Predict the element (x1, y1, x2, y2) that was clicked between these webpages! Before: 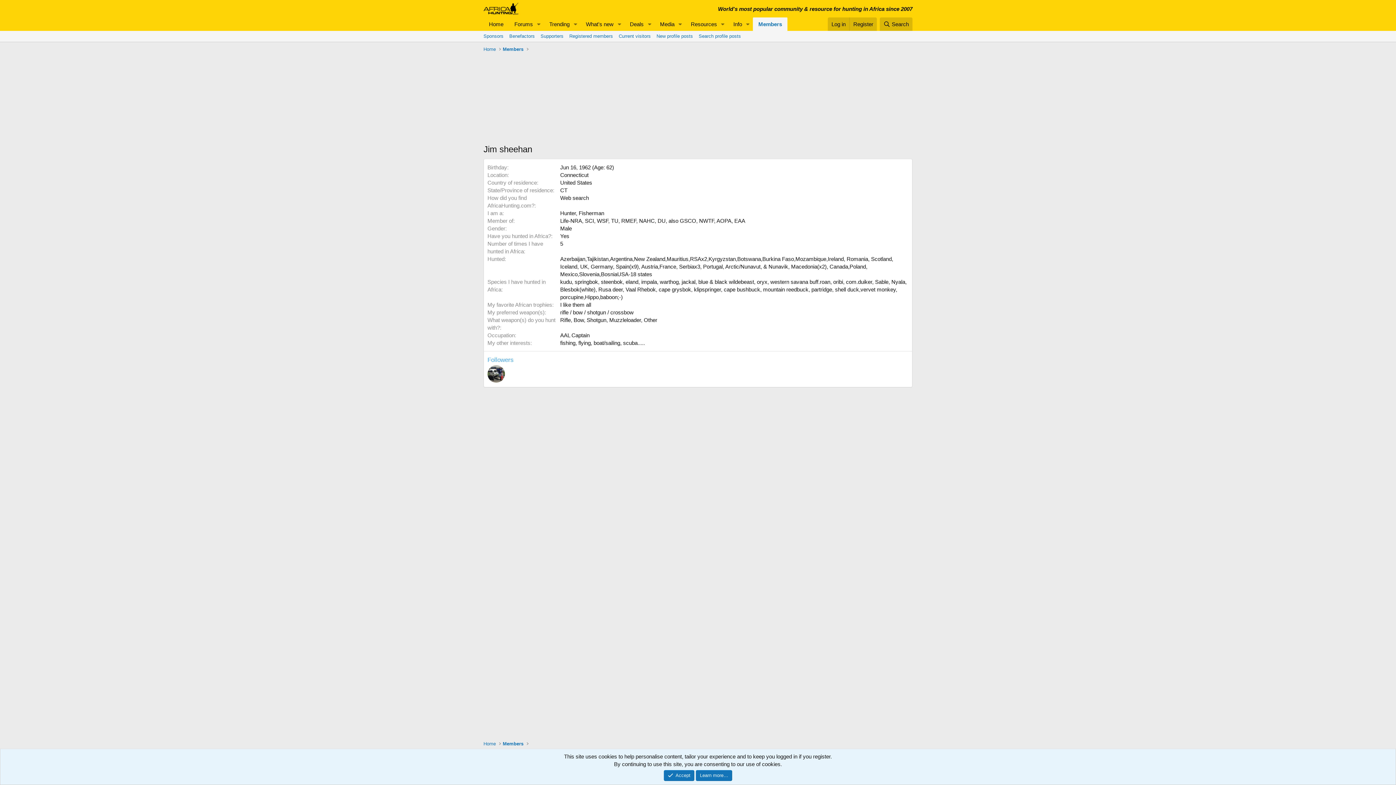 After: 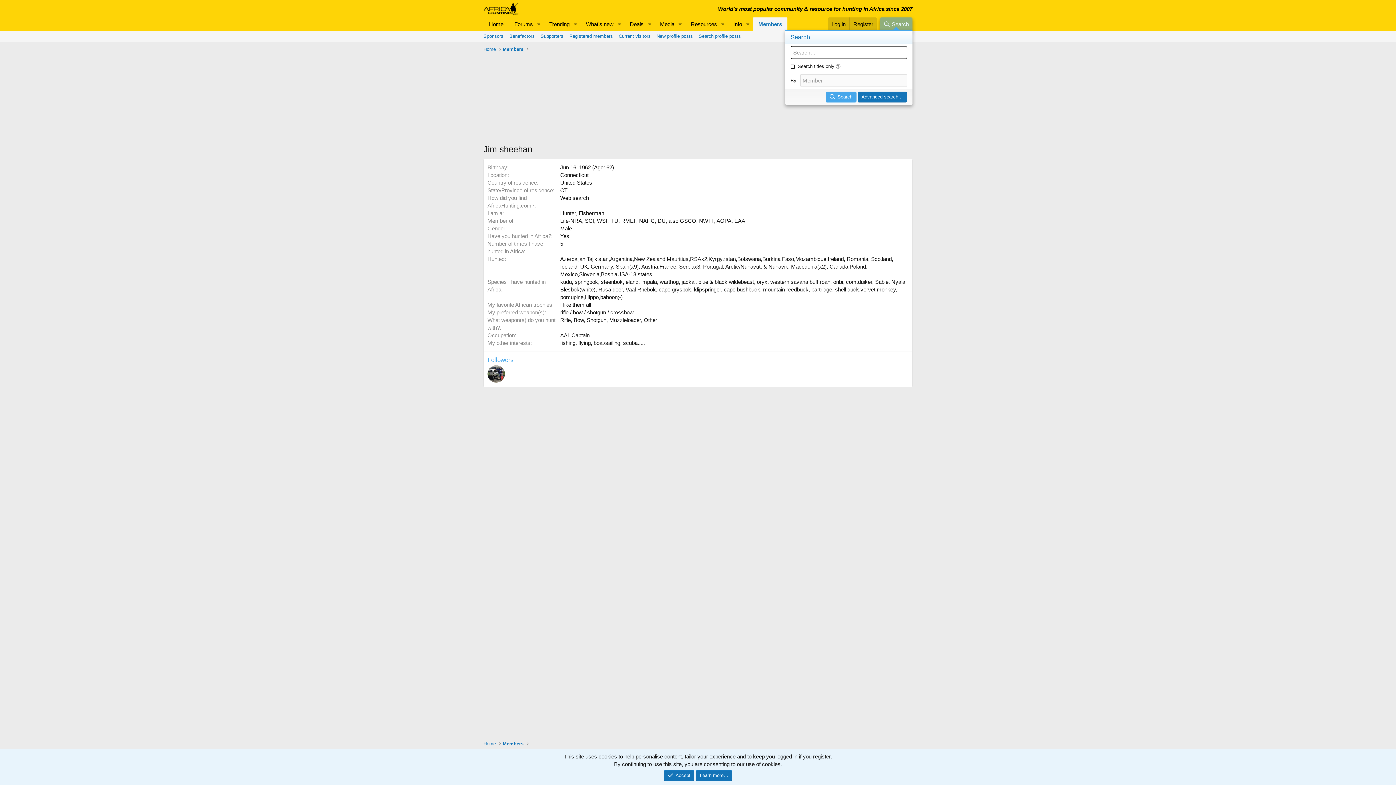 Action: label: Search bbox: (879, 17, 912, 30)